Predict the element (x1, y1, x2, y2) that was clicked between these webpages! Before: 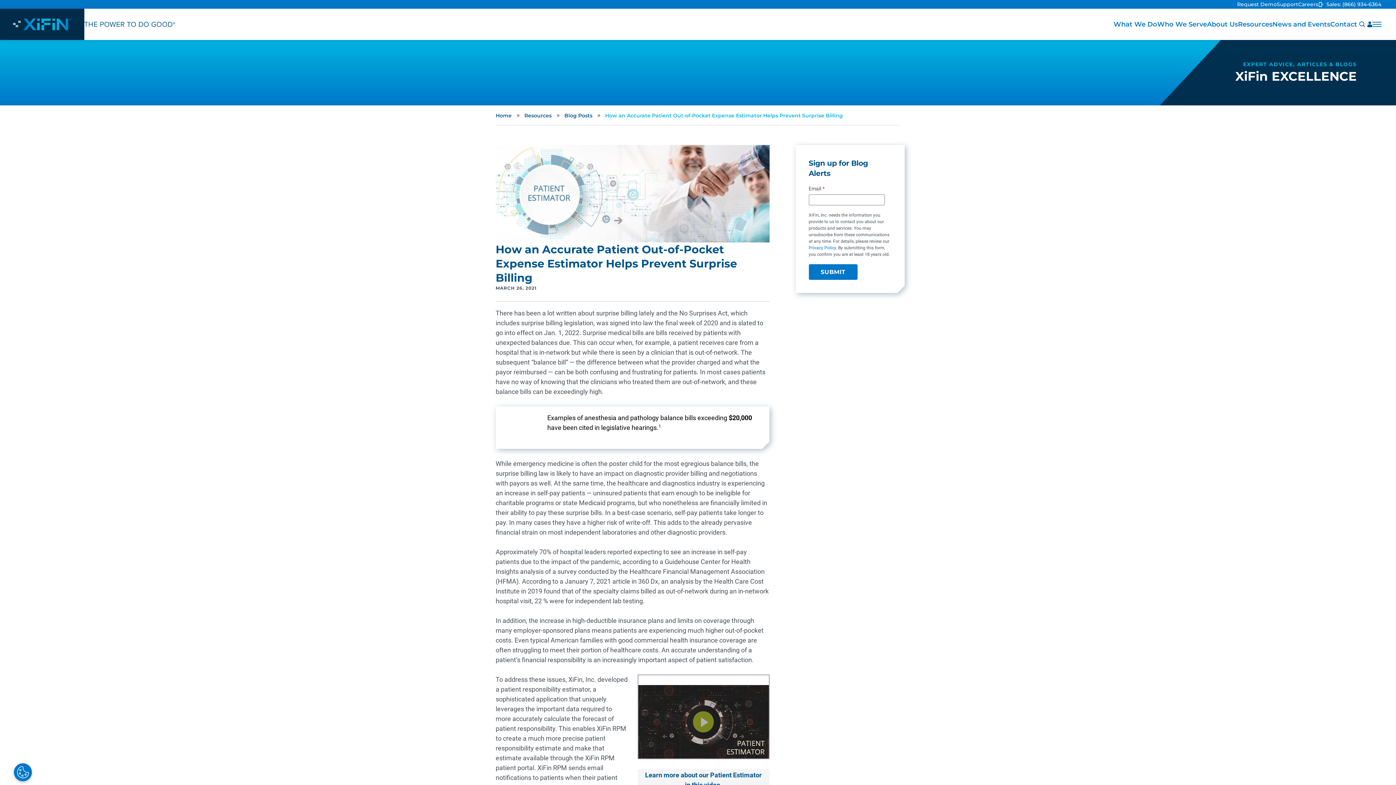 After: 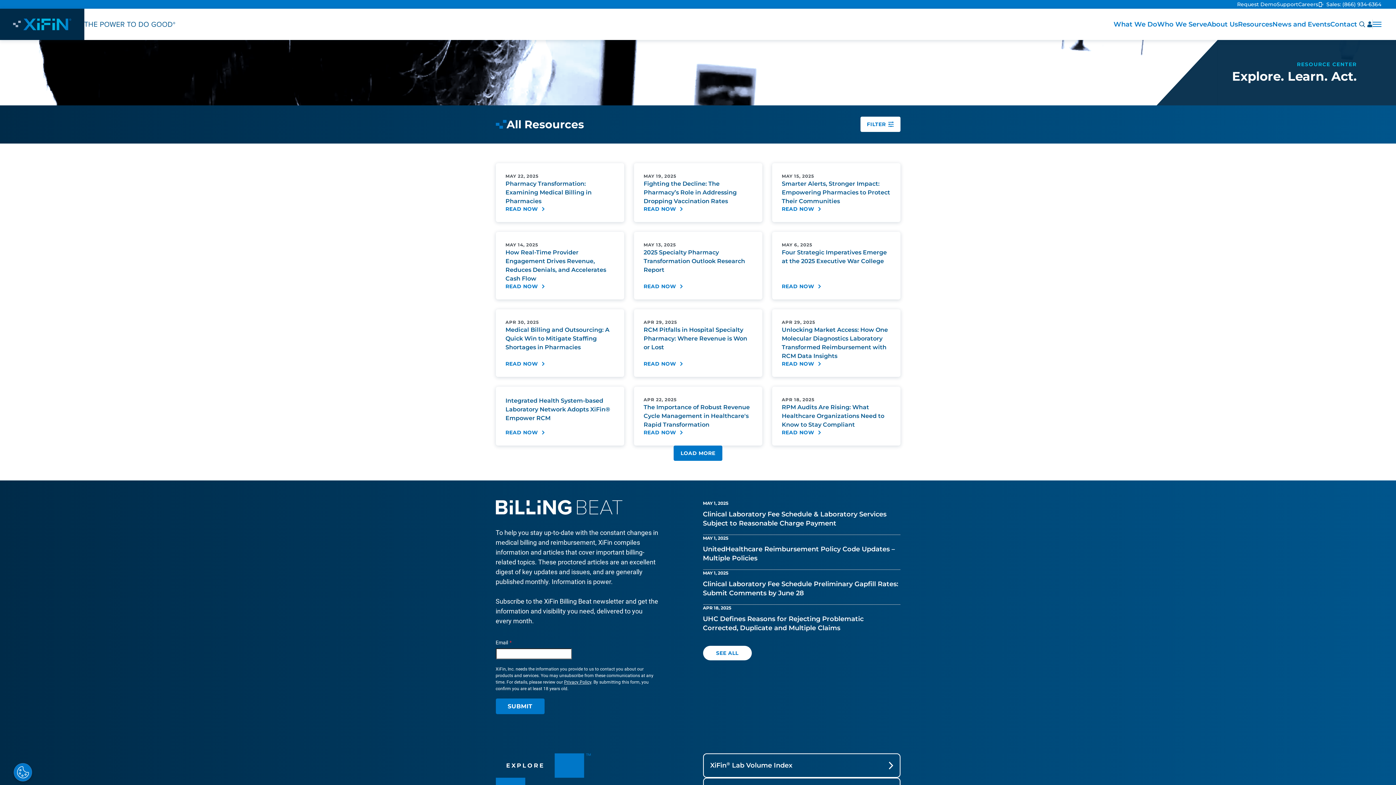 Action: label: Resources bbox: (524, 112, 551, 118)